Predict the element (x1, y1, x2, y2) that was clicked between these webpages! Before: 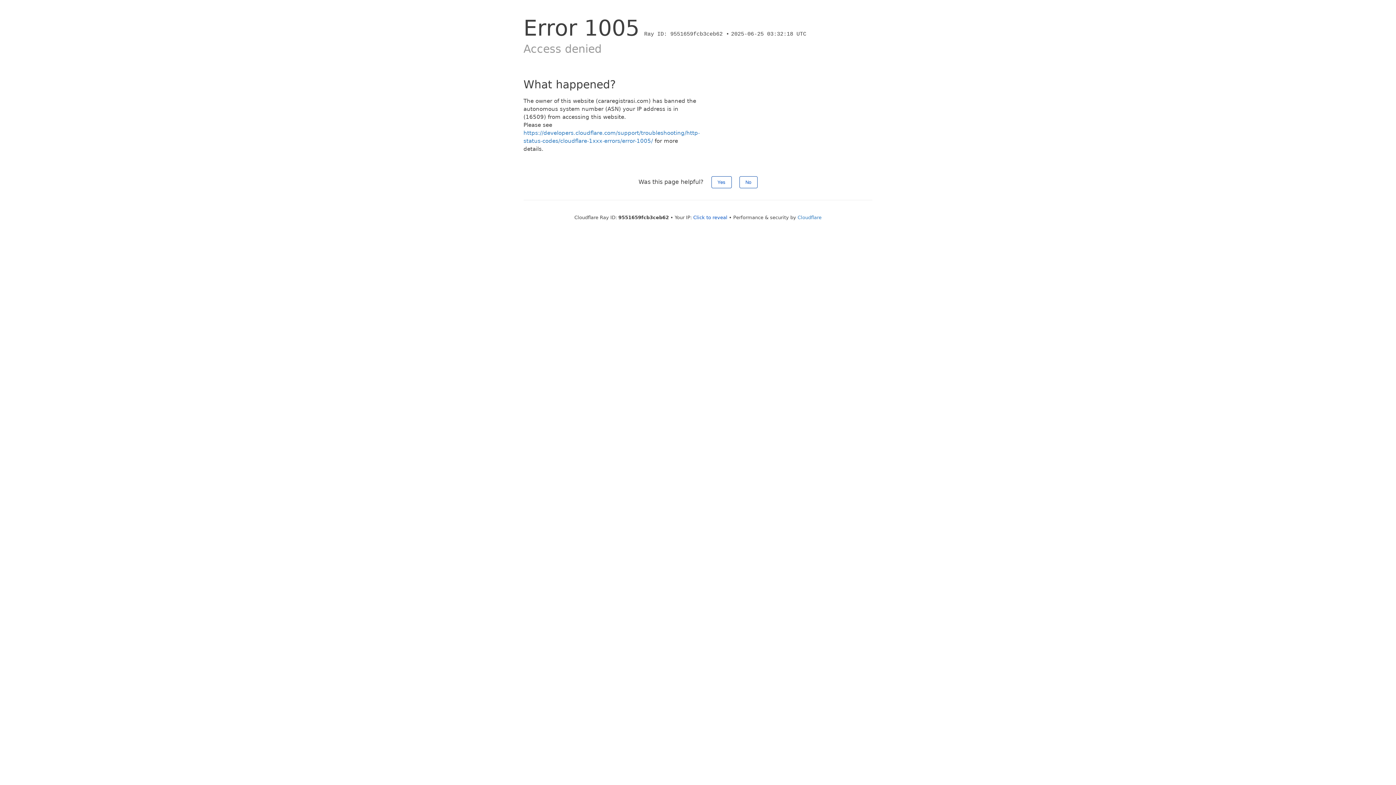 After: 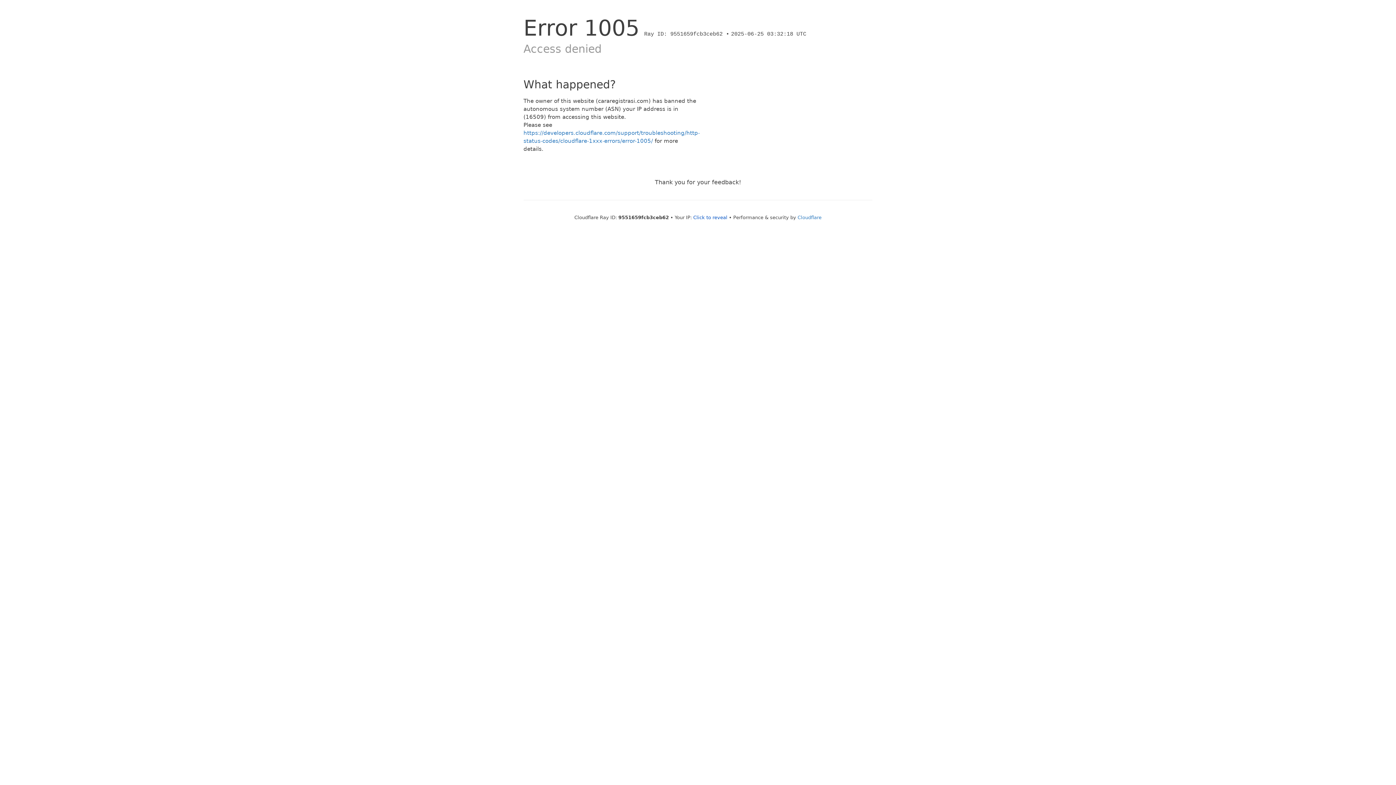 Action: bbox: (711, 176, 731, 188) label: Yes